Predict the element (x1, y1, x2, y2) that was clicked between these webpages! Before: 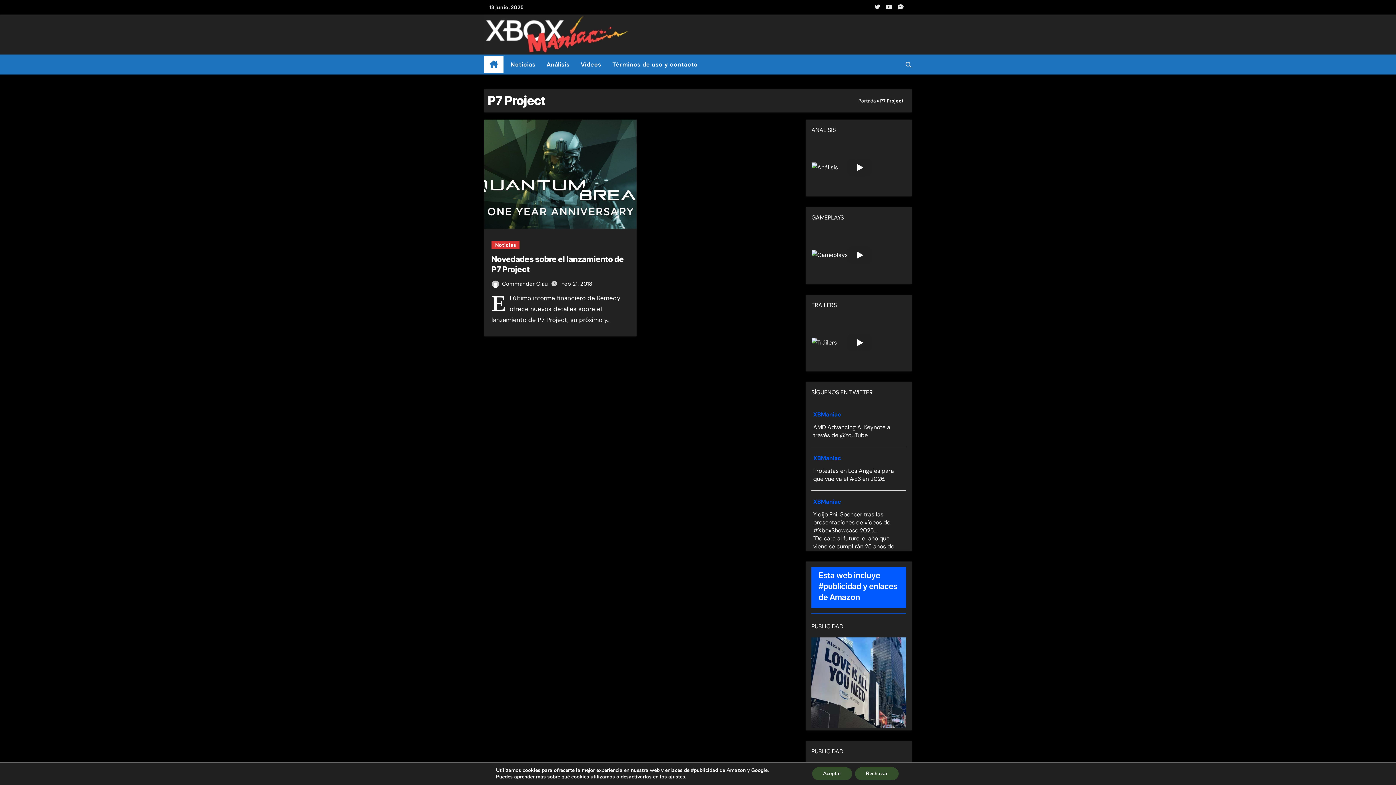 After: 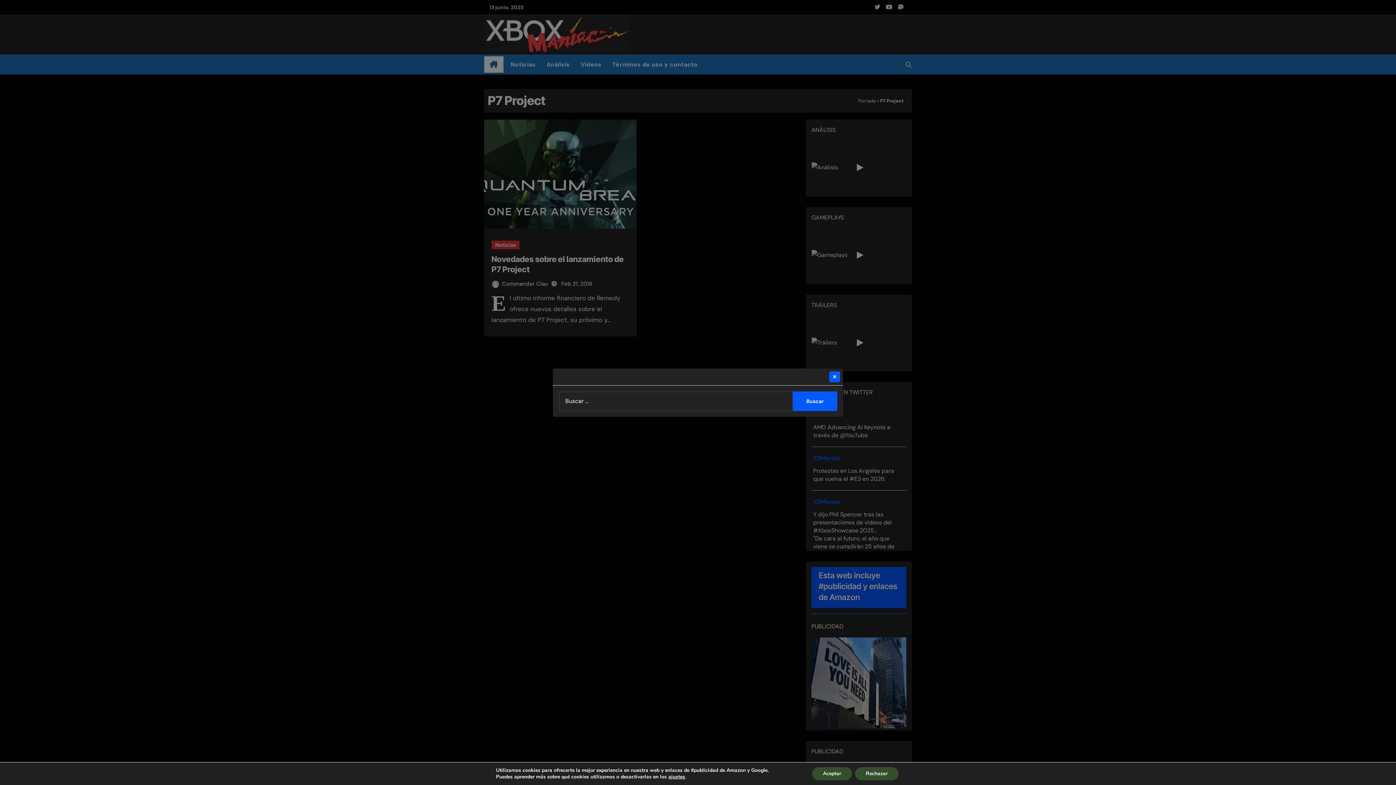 Action: bbox: (905, 61, 912, 67)